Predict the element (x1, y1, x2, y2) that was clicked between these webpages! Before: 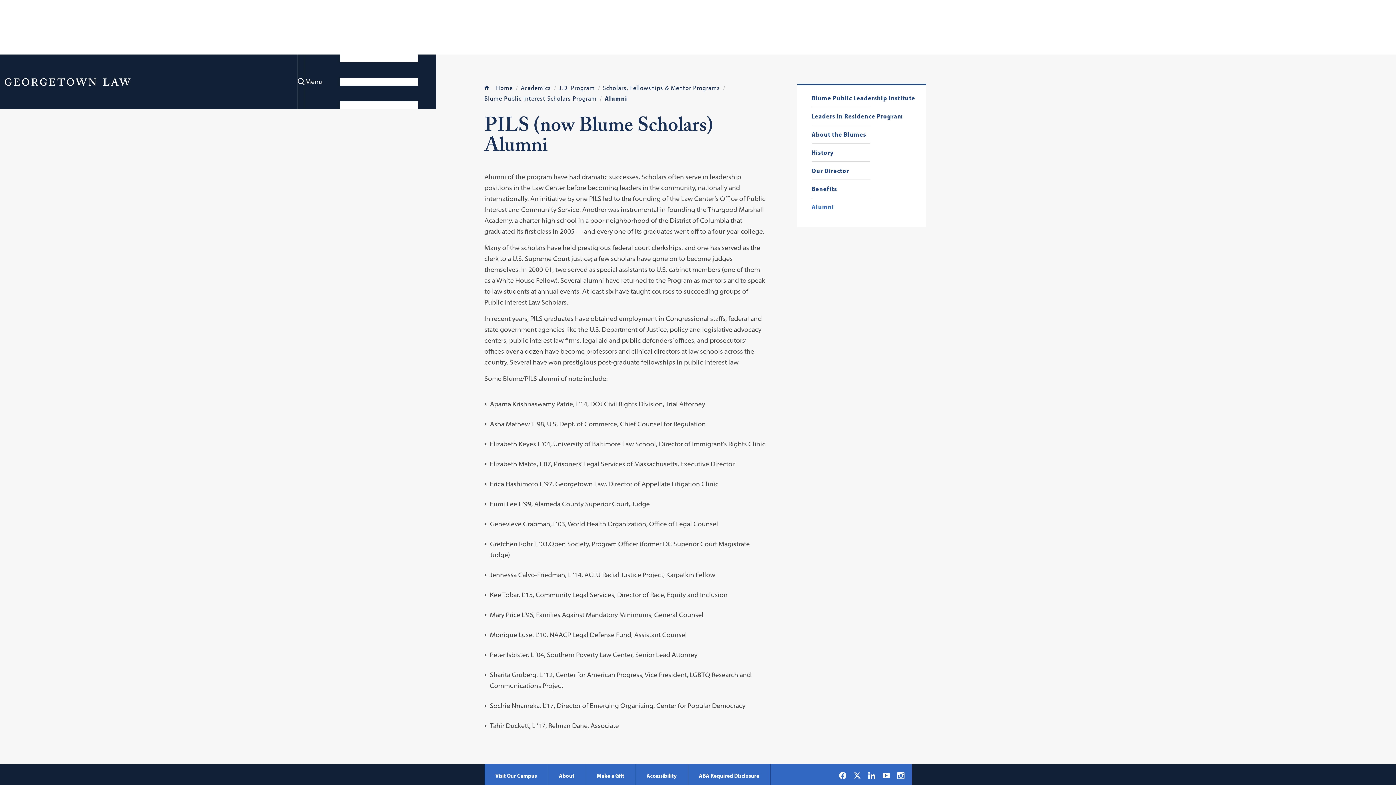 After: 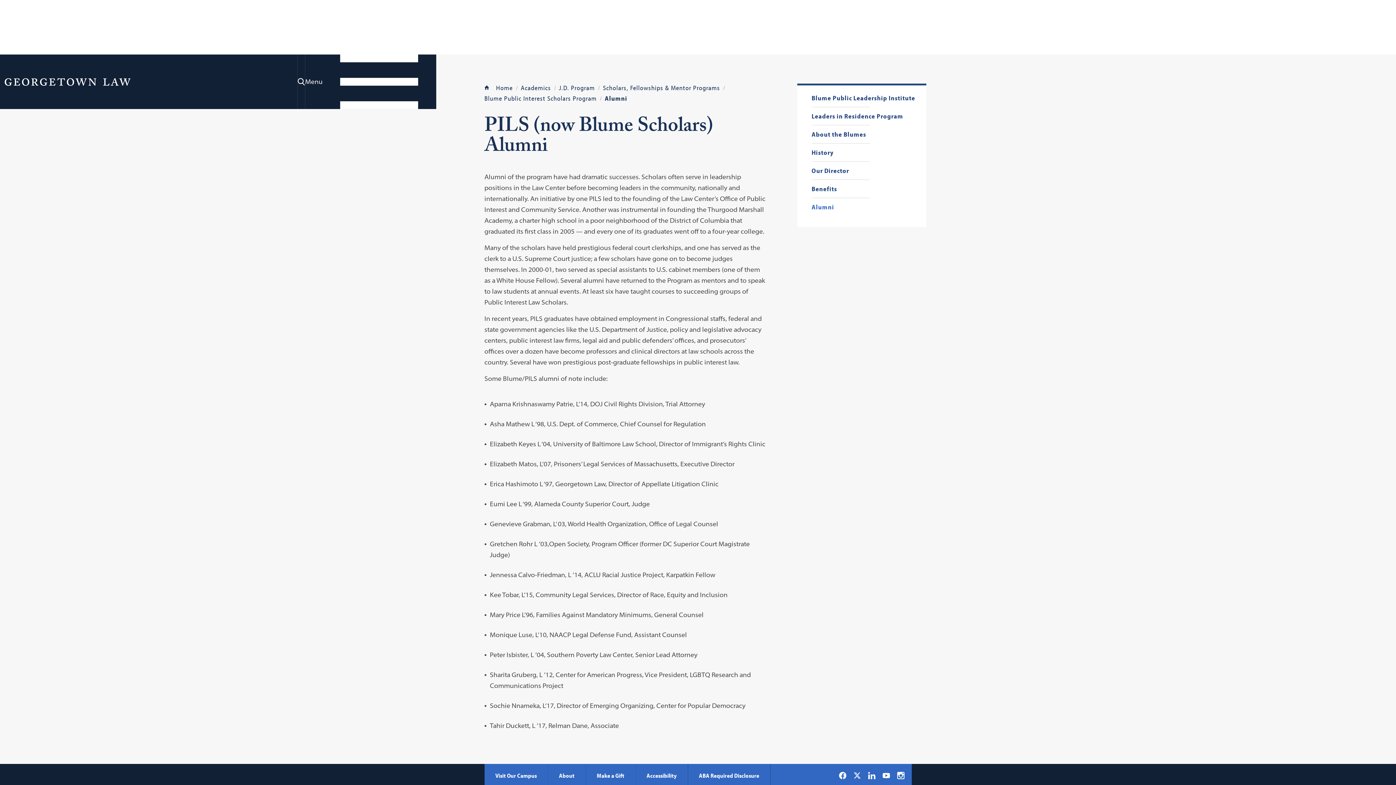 Action: bbox: (811, 203, 919, 210) label: Blume Public Interest Scholars Program: Alumni